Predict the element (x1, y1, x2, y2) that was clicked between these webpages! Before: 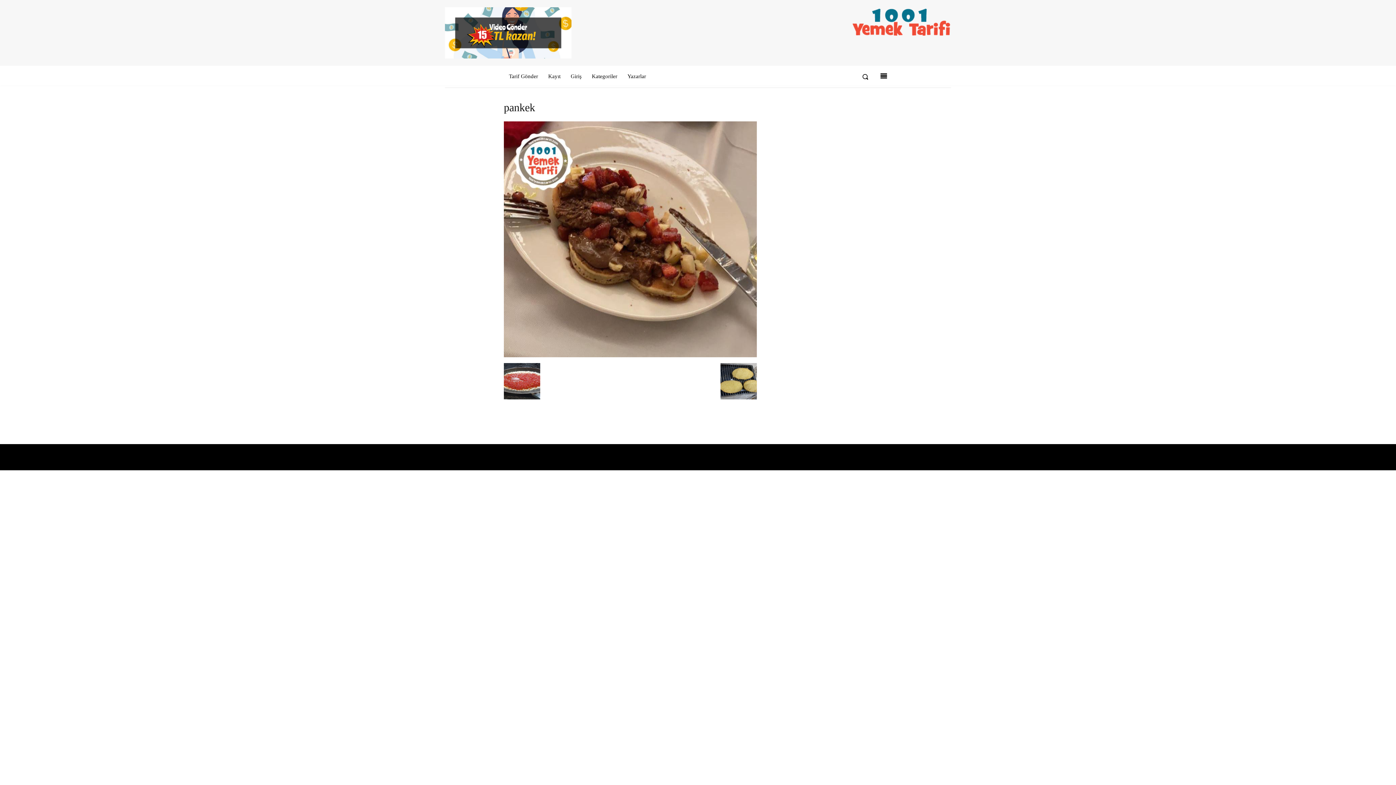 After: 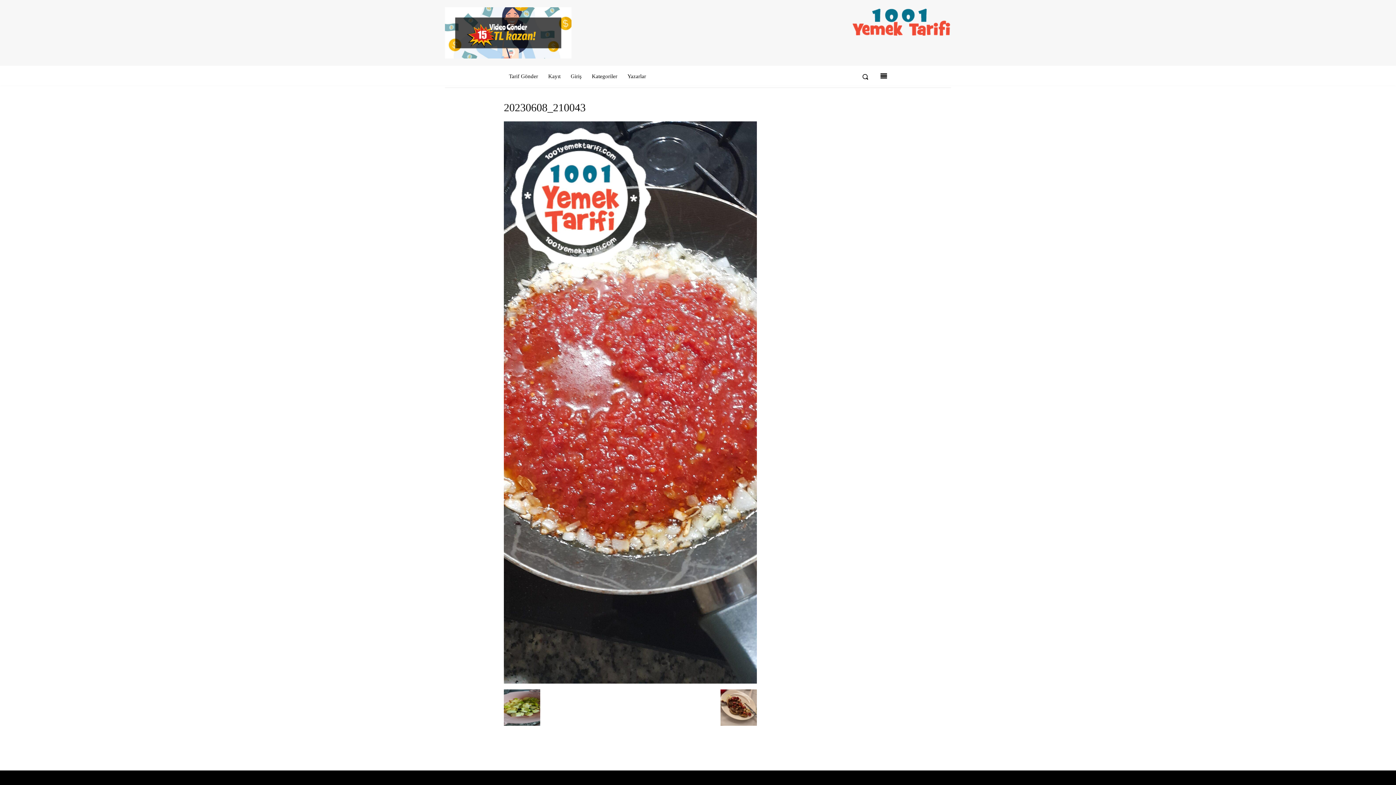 Action: bbox: (504, 395, 540, 400)